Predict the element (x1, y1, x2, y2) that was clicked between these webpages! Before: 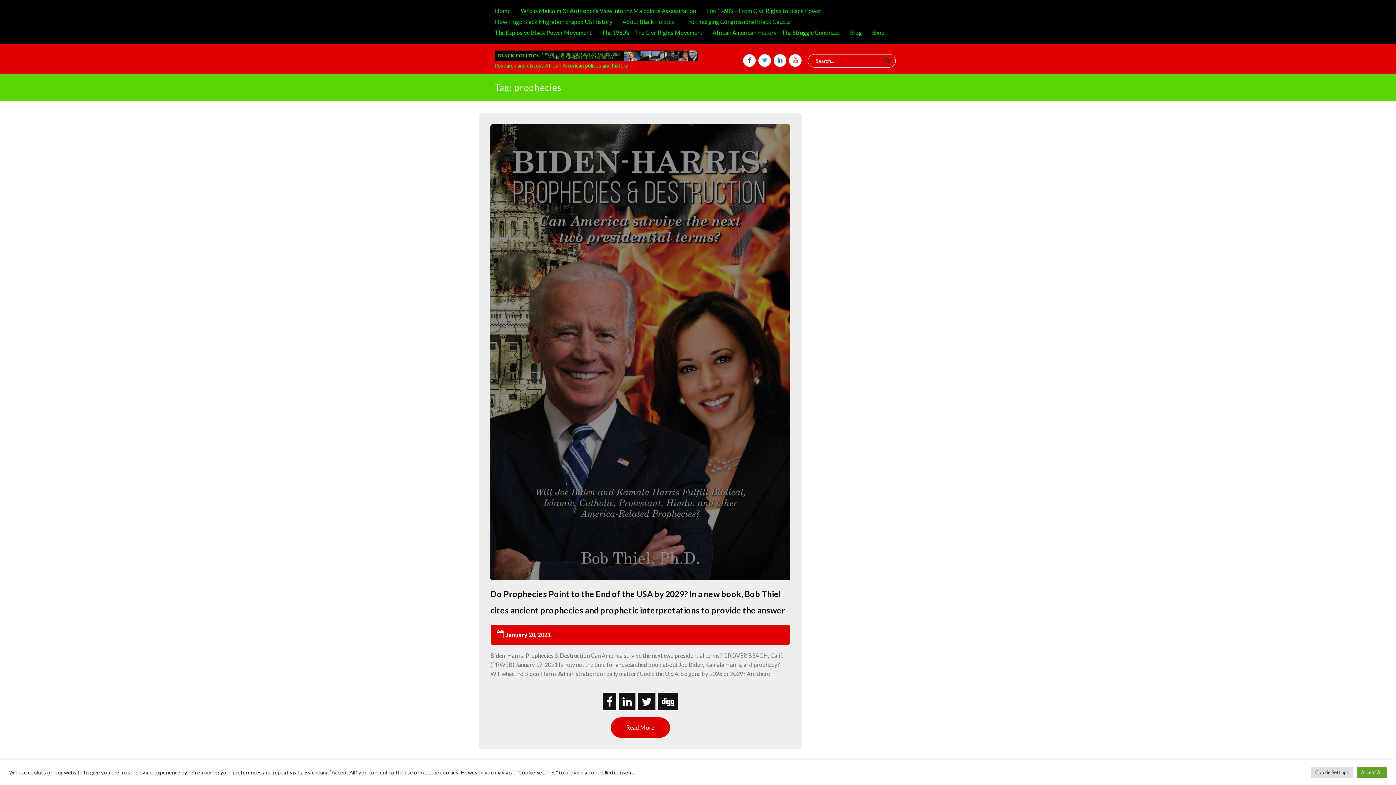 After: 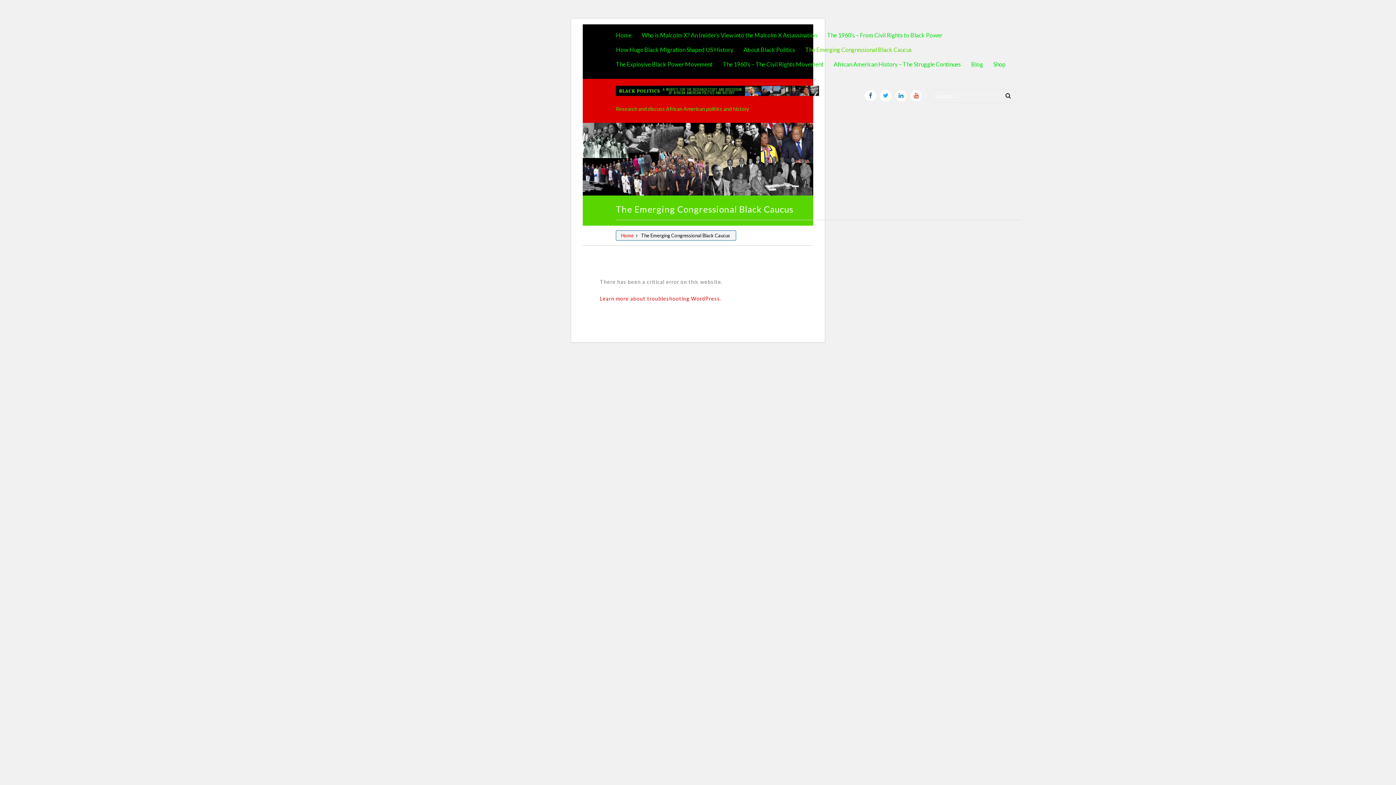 Action: bbox: (657, 16, 763, 27) label: The Emerging Congressional Black Caucus